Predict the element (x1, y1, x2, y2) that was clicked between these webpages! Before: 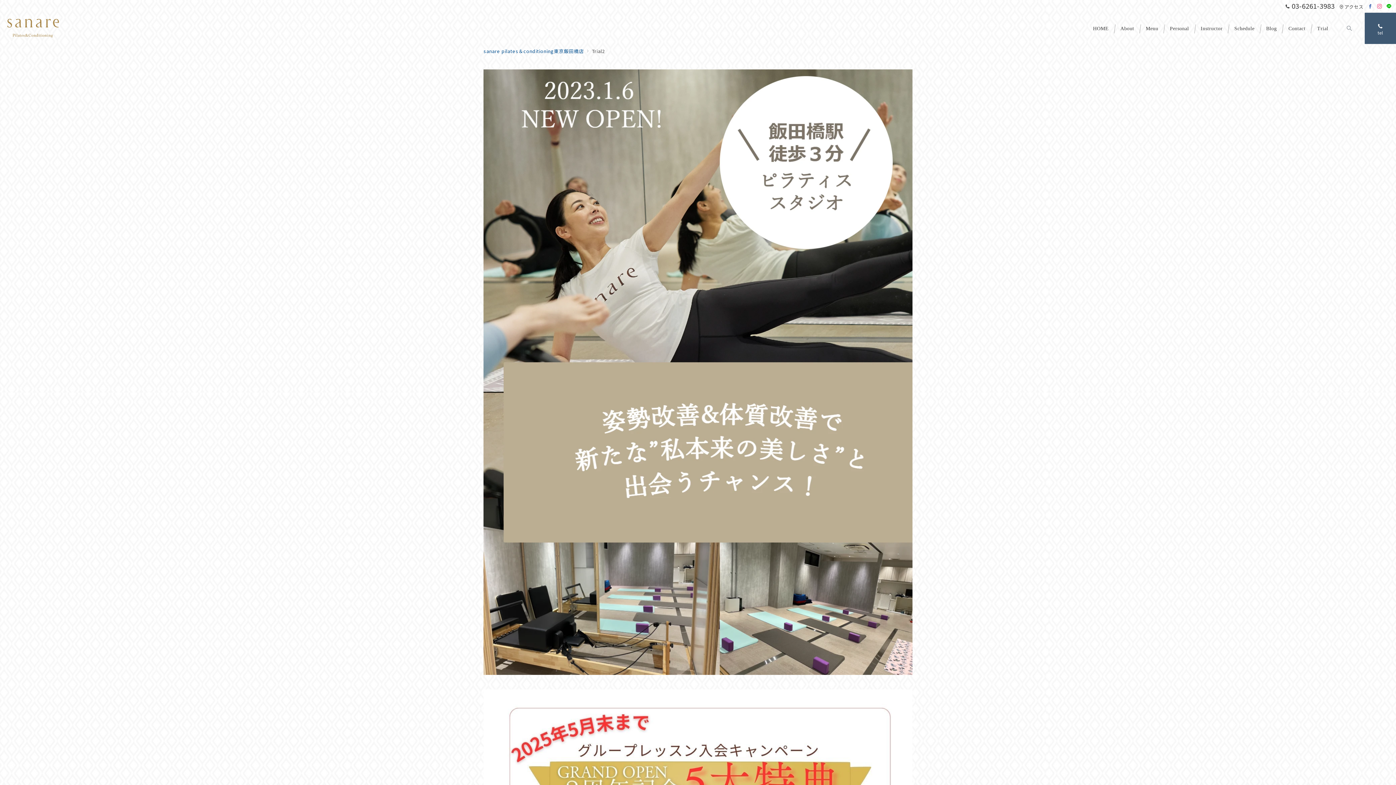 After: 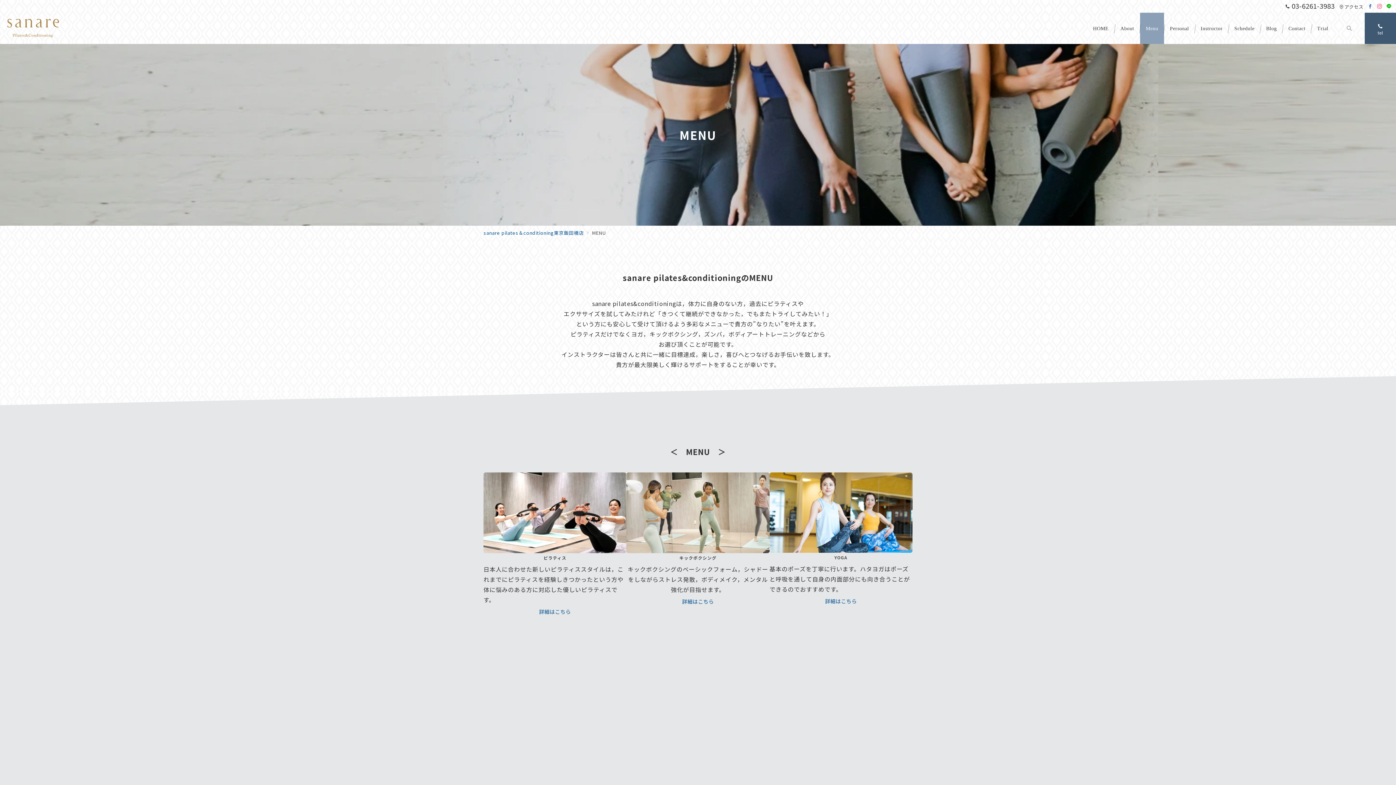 Action: label: Menu bbox: (1140, 12, 1164, 44)